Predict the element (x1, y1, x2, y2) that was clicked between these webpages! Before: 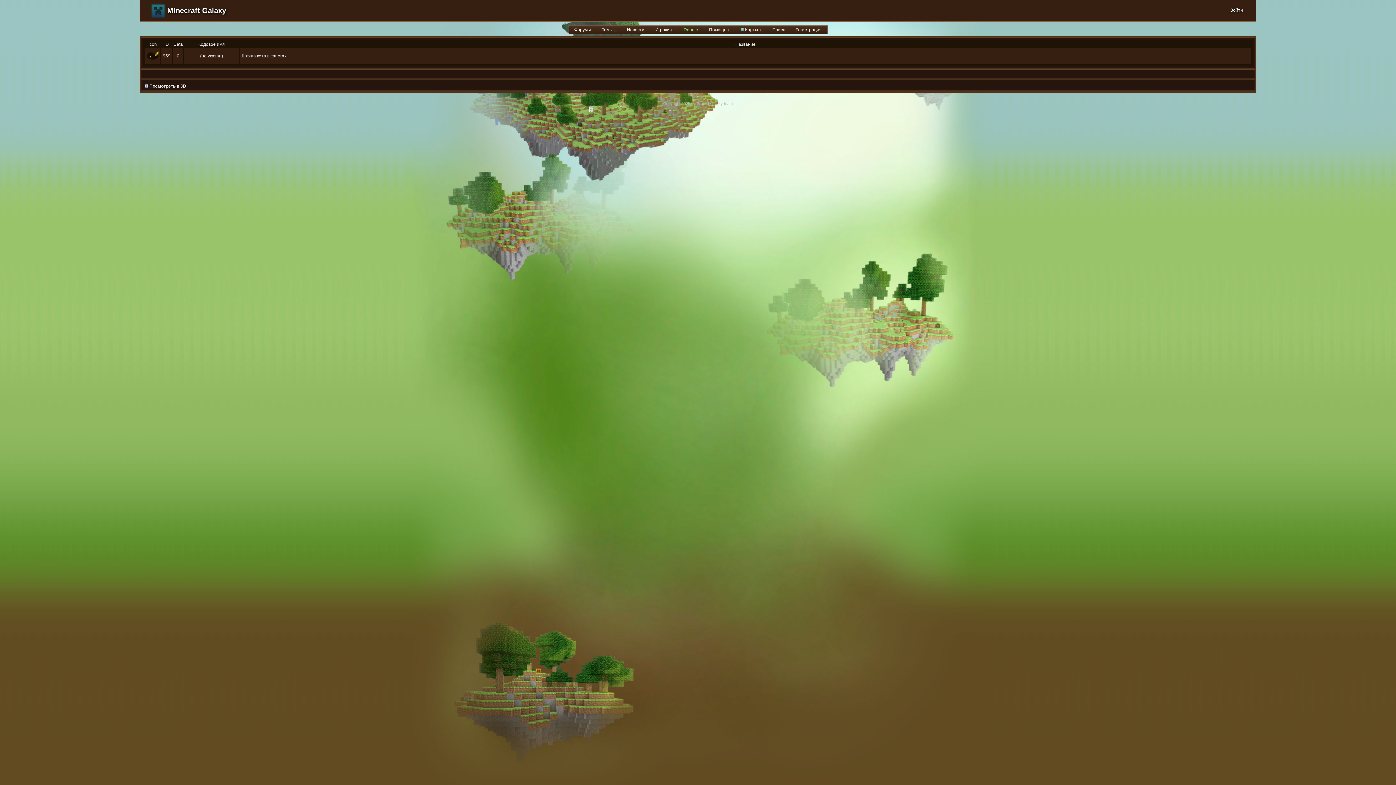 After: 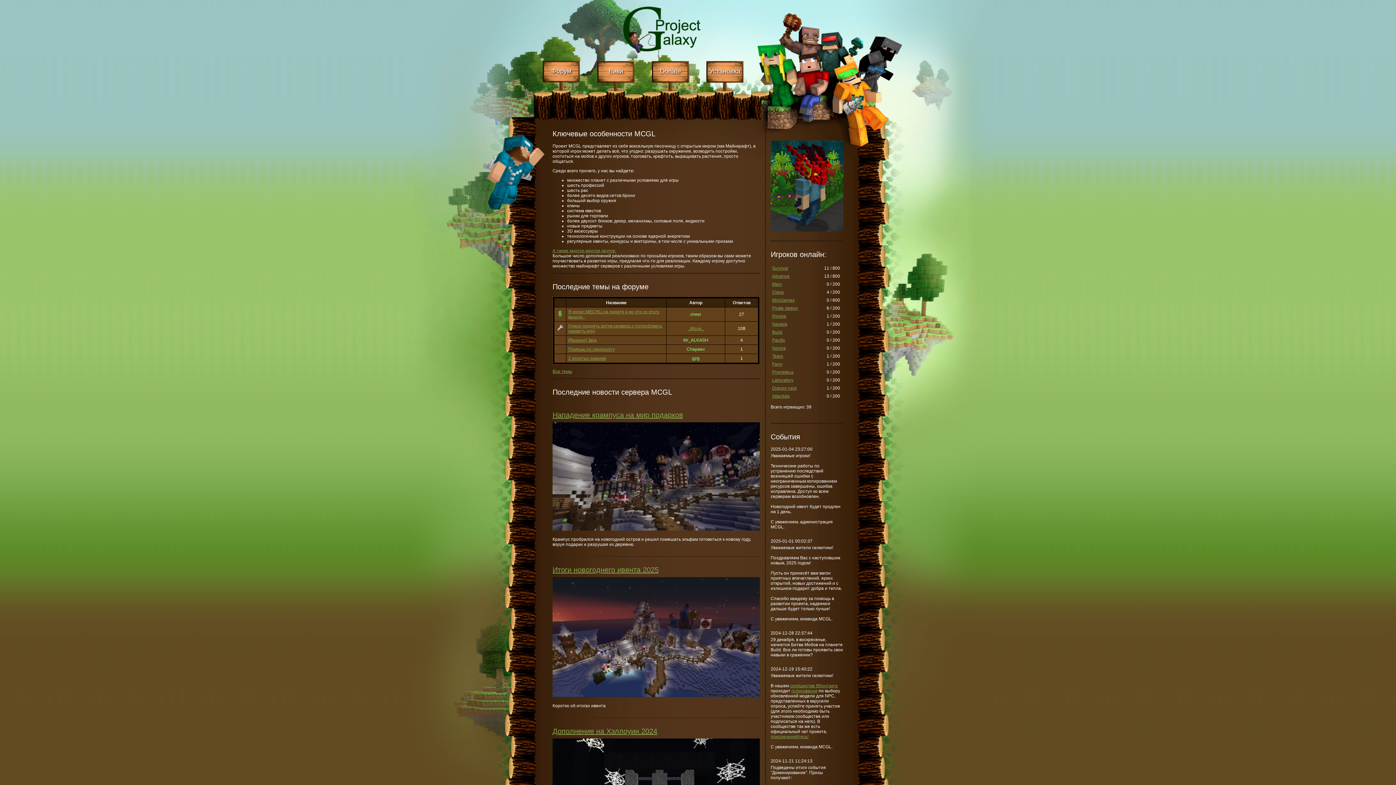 Action: bbox: (167, 6, 226, 14) label: Minecraft Galaxy